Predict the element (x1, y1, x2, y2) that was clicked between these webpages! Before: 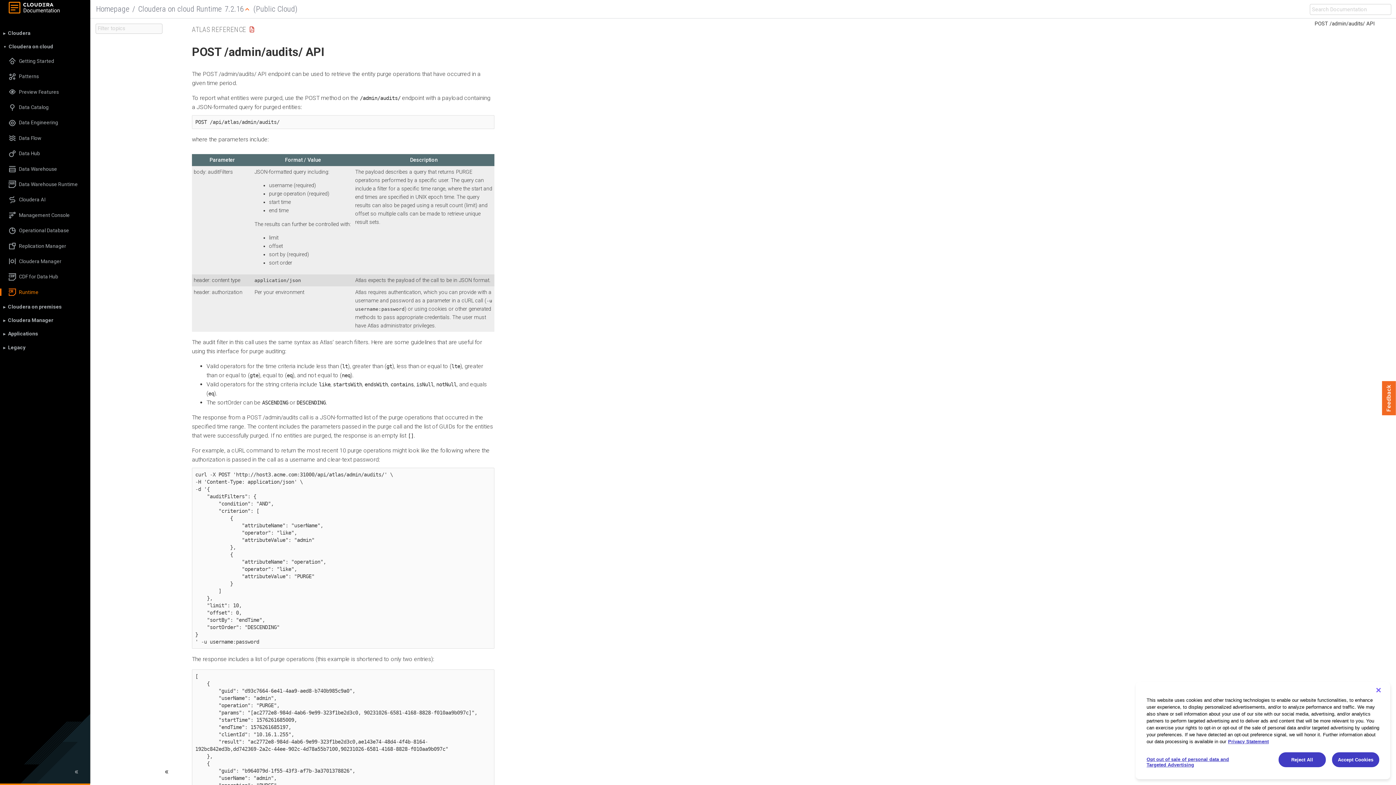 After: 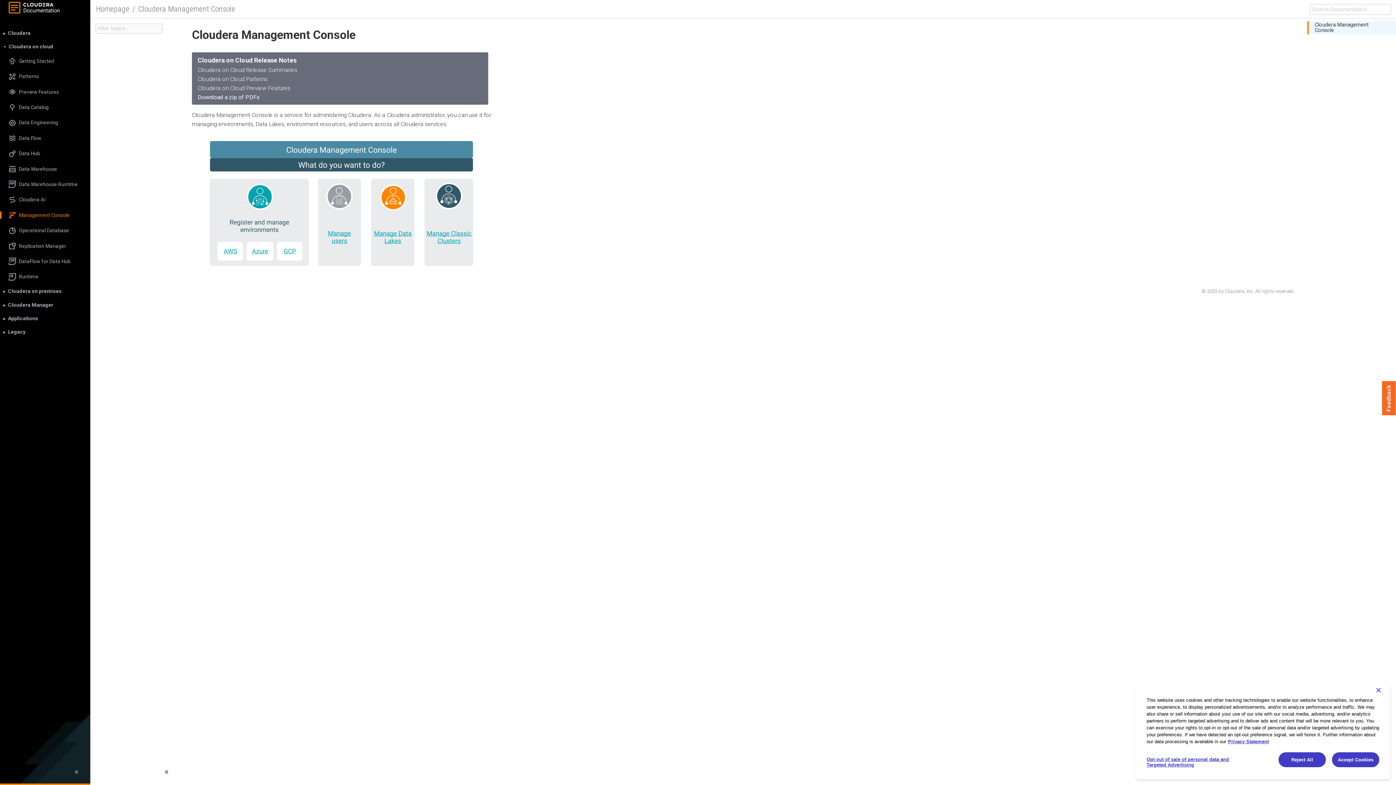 Action: label: Management Console bbox: (0, 211, 90, 219)